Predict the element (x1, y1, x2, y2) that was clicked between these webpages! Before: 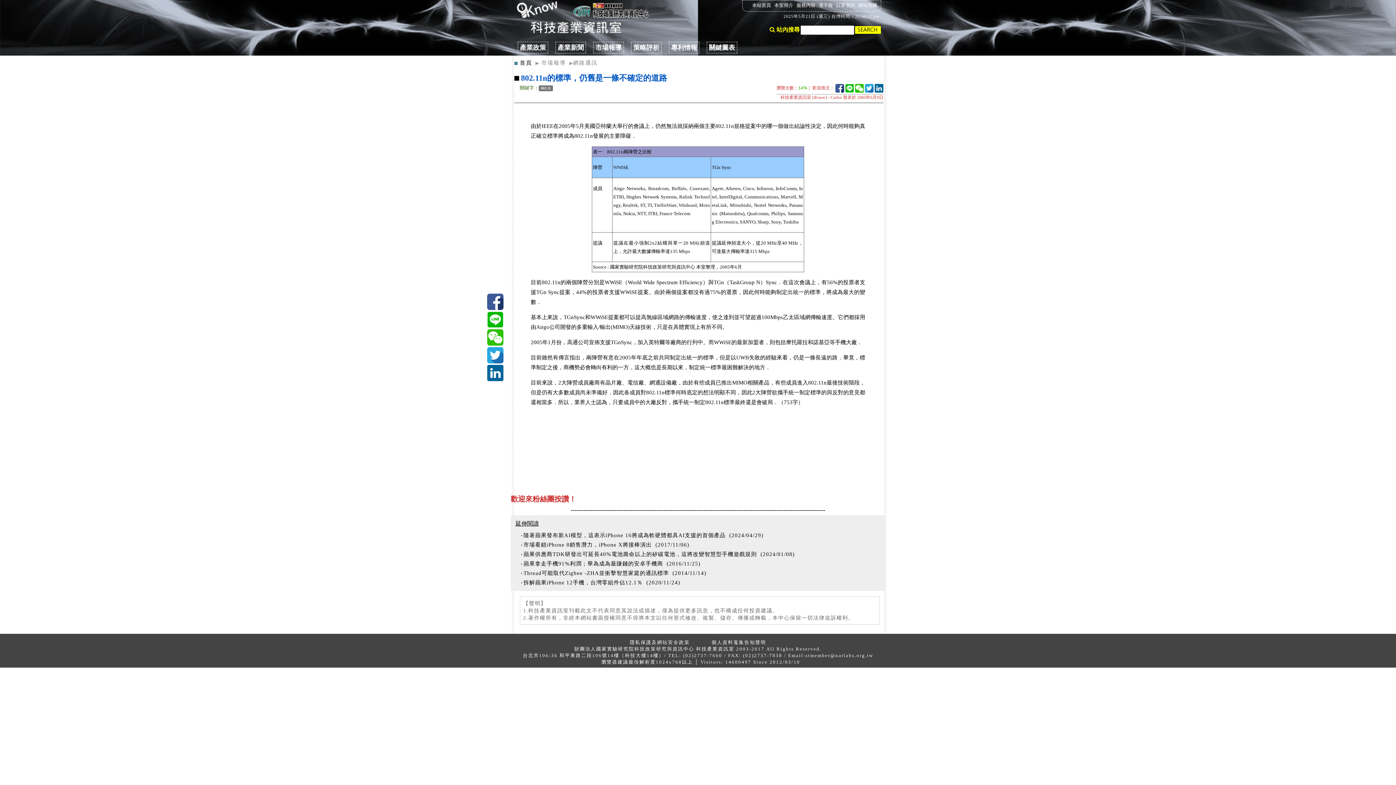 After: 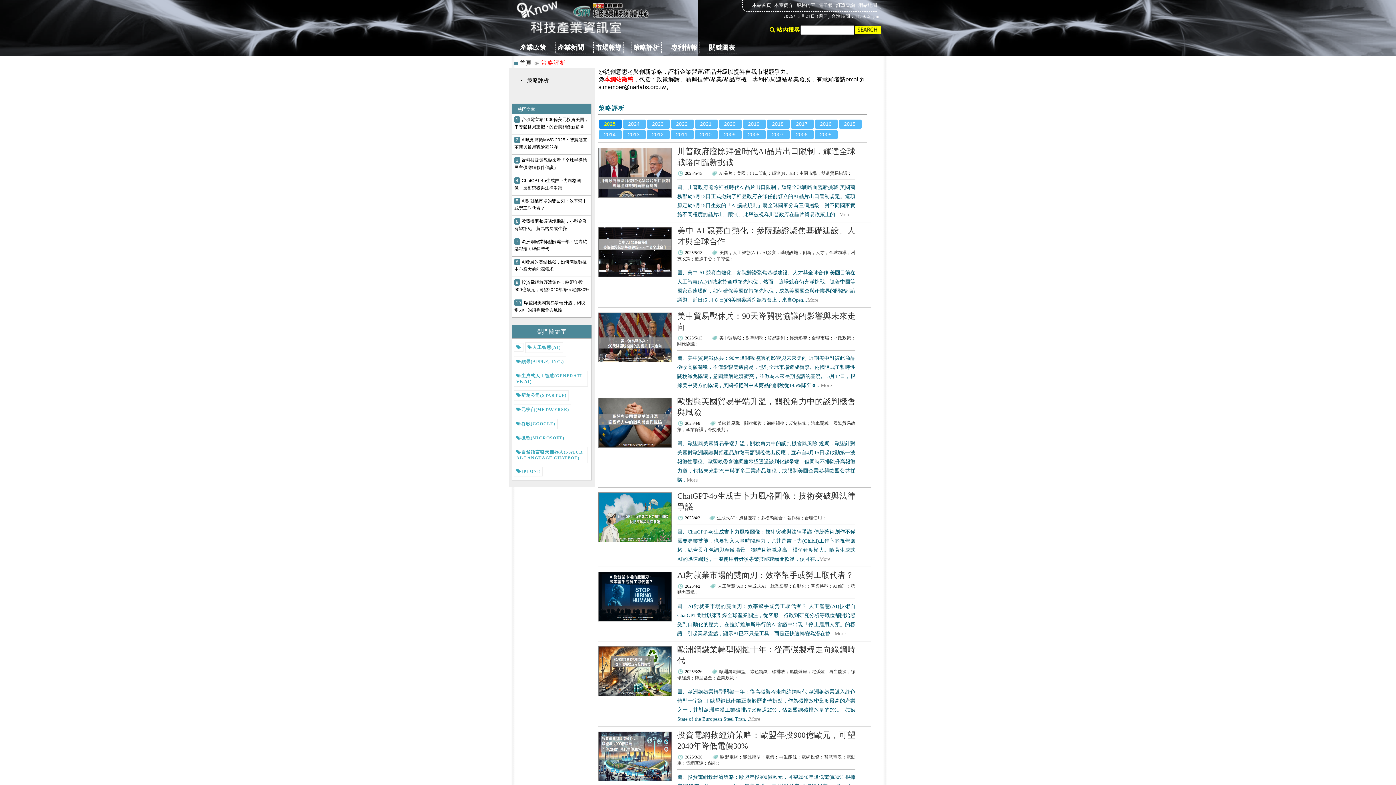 Action: label: 策略評析 bbox: (631, 41, 661, 53)